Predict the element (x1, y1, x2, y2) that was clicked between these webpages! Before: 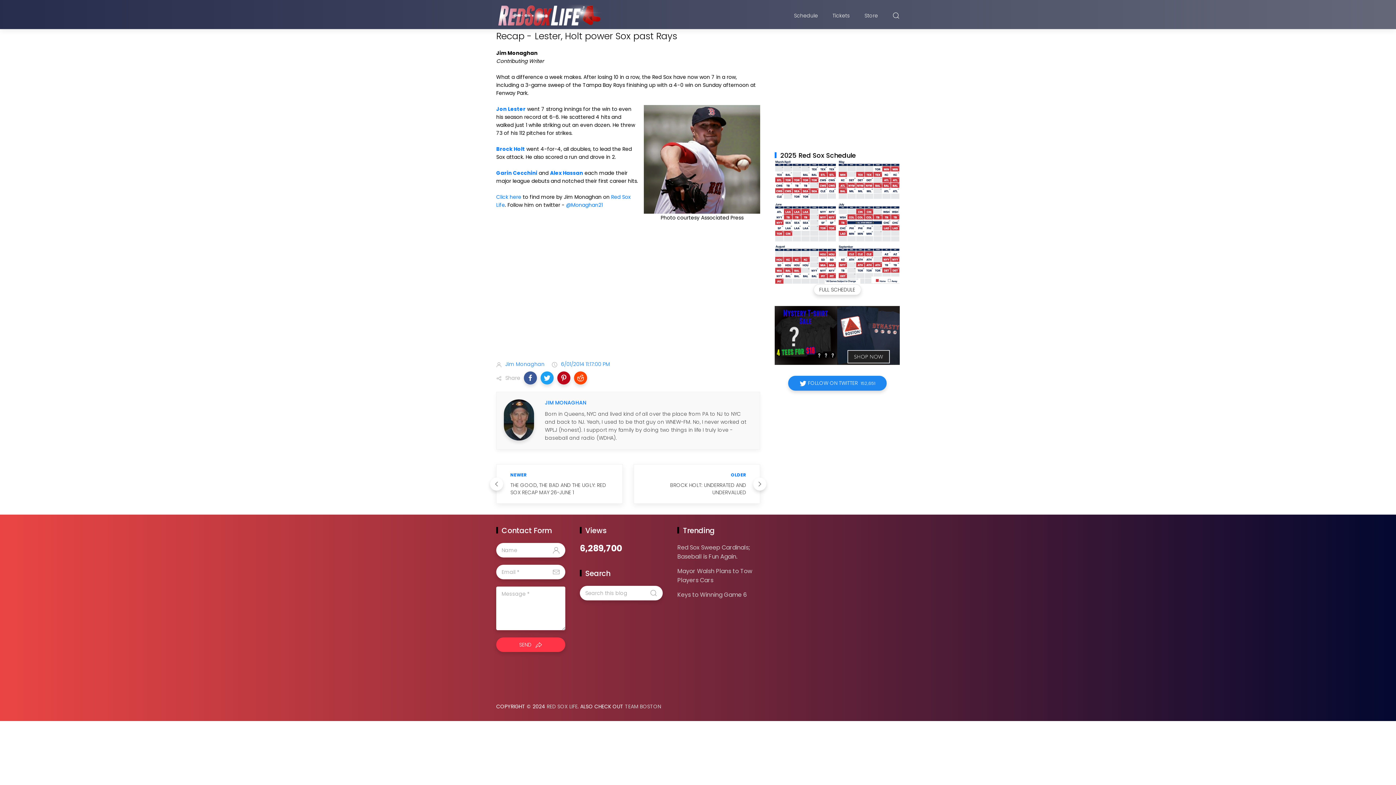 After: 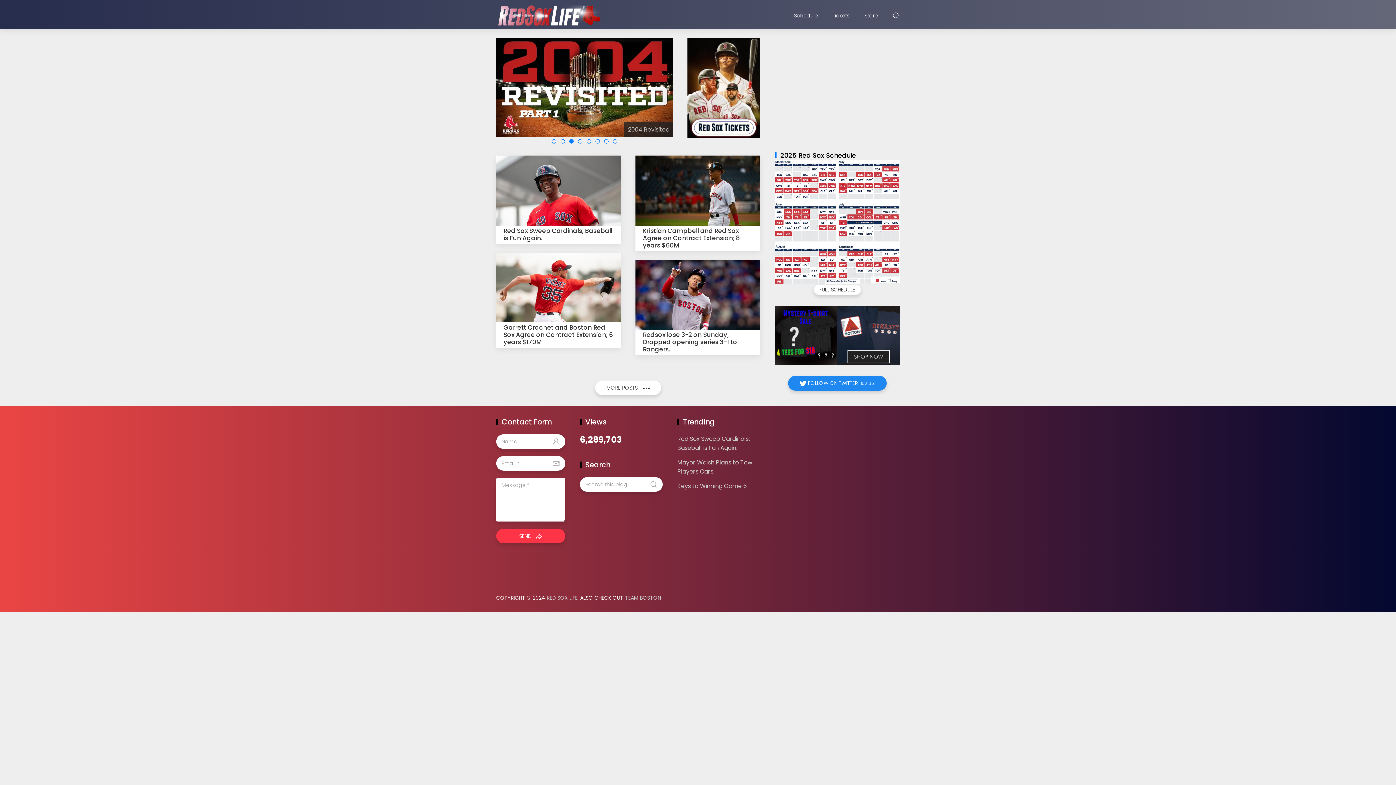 Action: bbox: (546, 703, 577, 710) label: RED SOX LIFE